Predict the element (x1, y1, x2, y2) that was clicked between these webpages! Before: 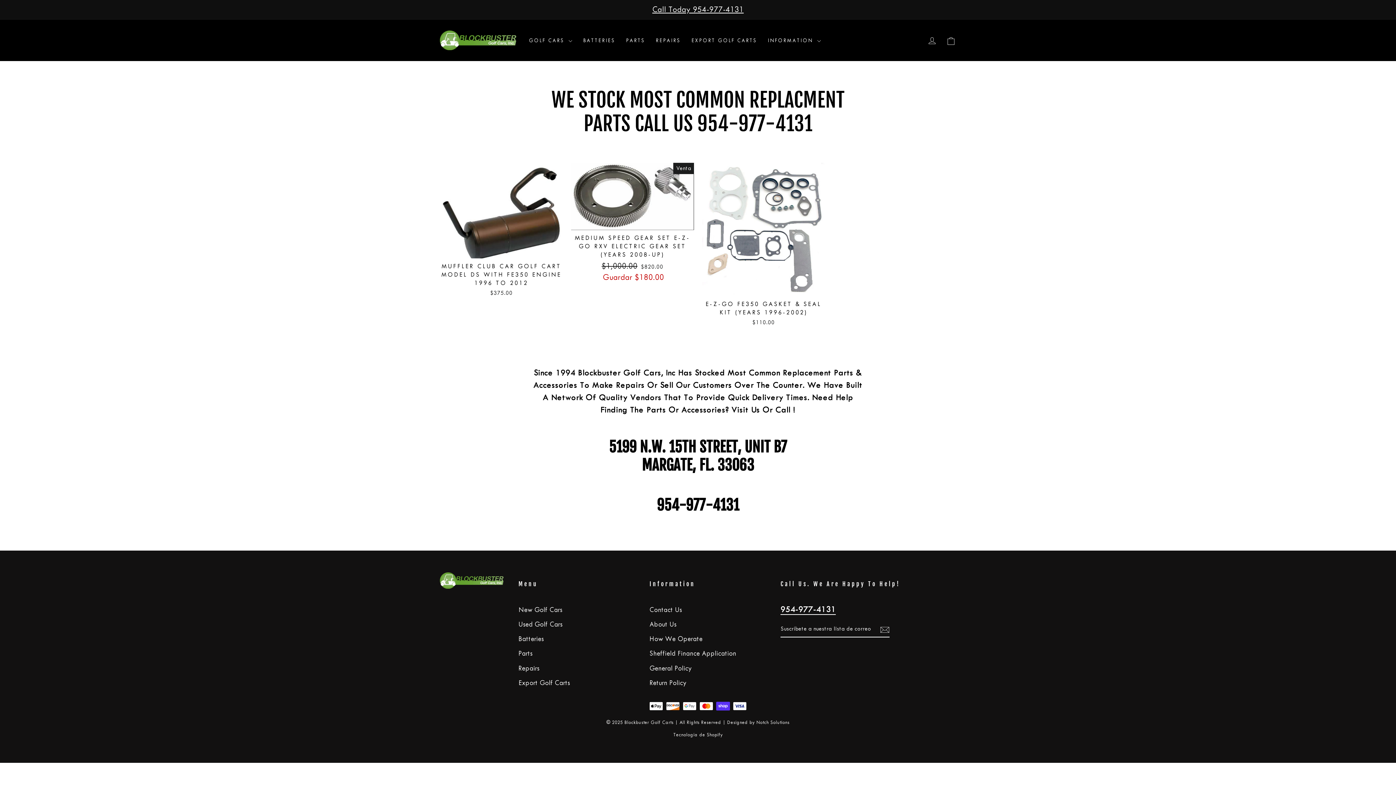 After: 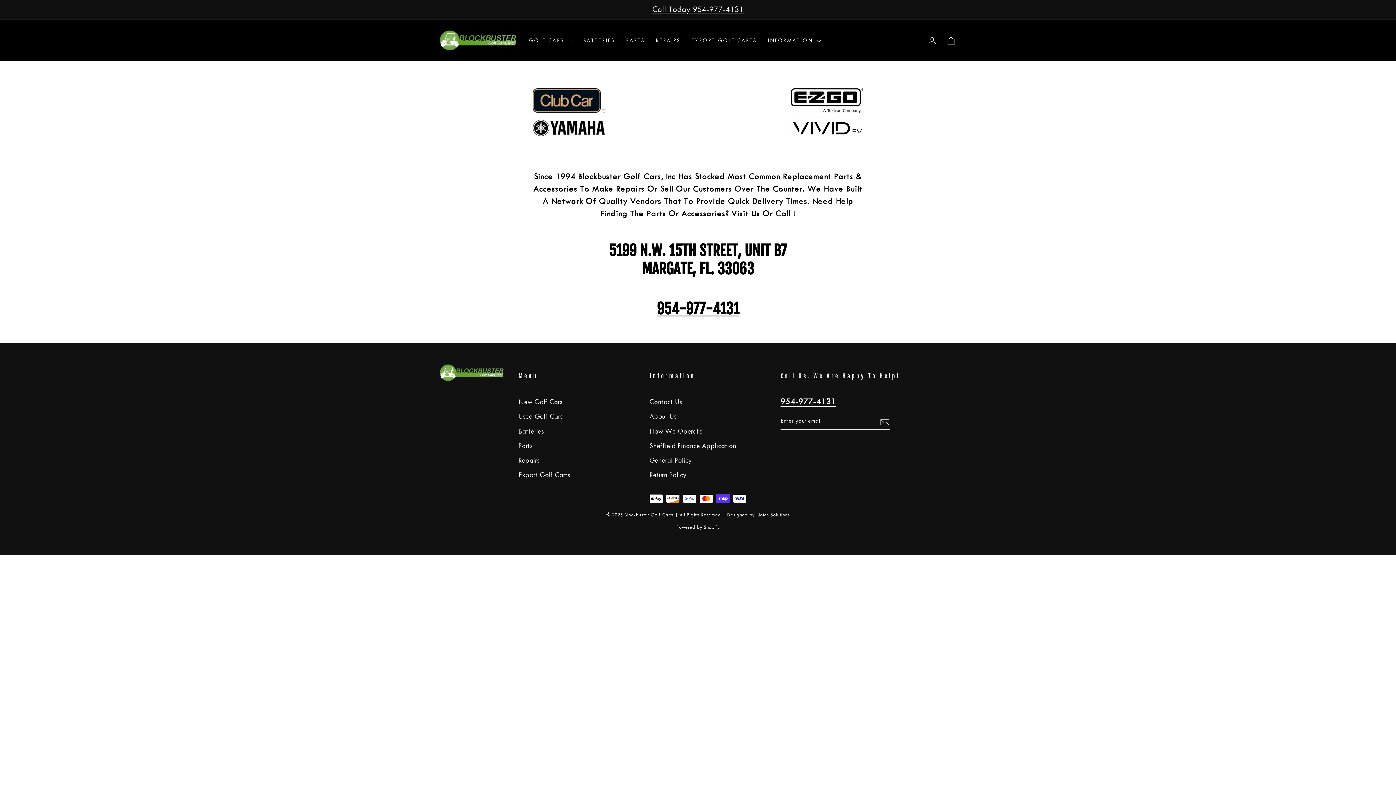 Action: bbox: (620, 33, 650, 46) label: PARTS